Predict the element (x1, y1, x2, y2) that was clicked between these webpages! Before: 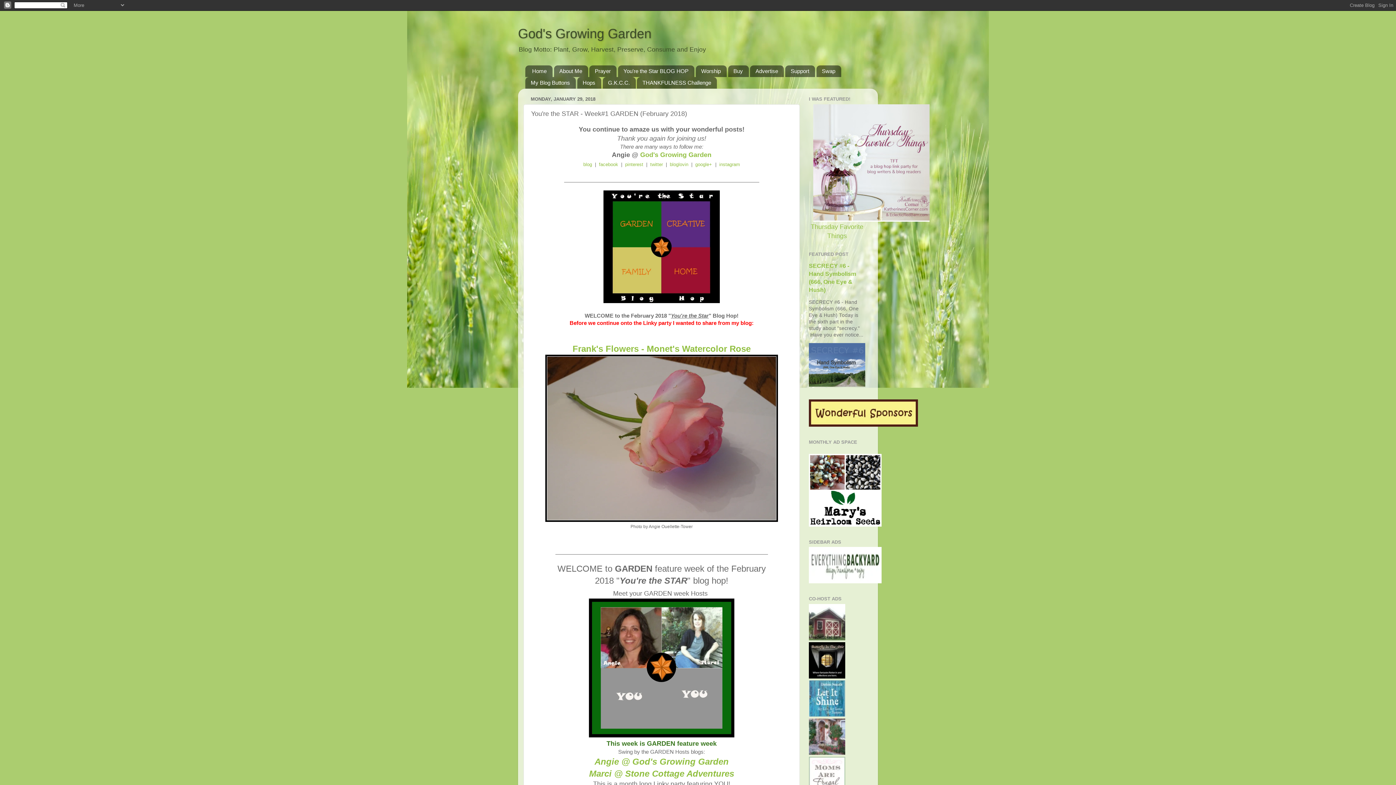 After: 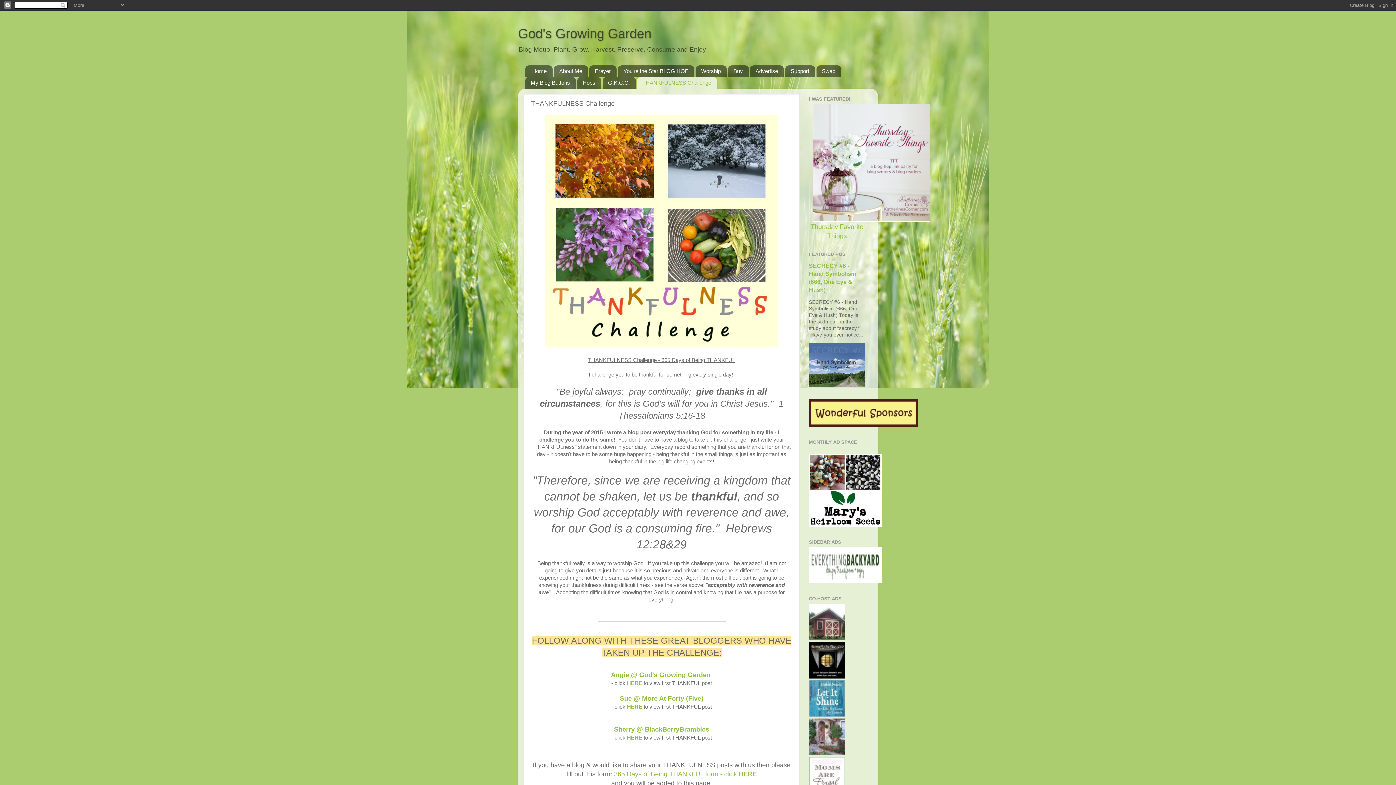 Action: bbox: (637, 77, 717, 88) label: THANKFULNESS Challenge